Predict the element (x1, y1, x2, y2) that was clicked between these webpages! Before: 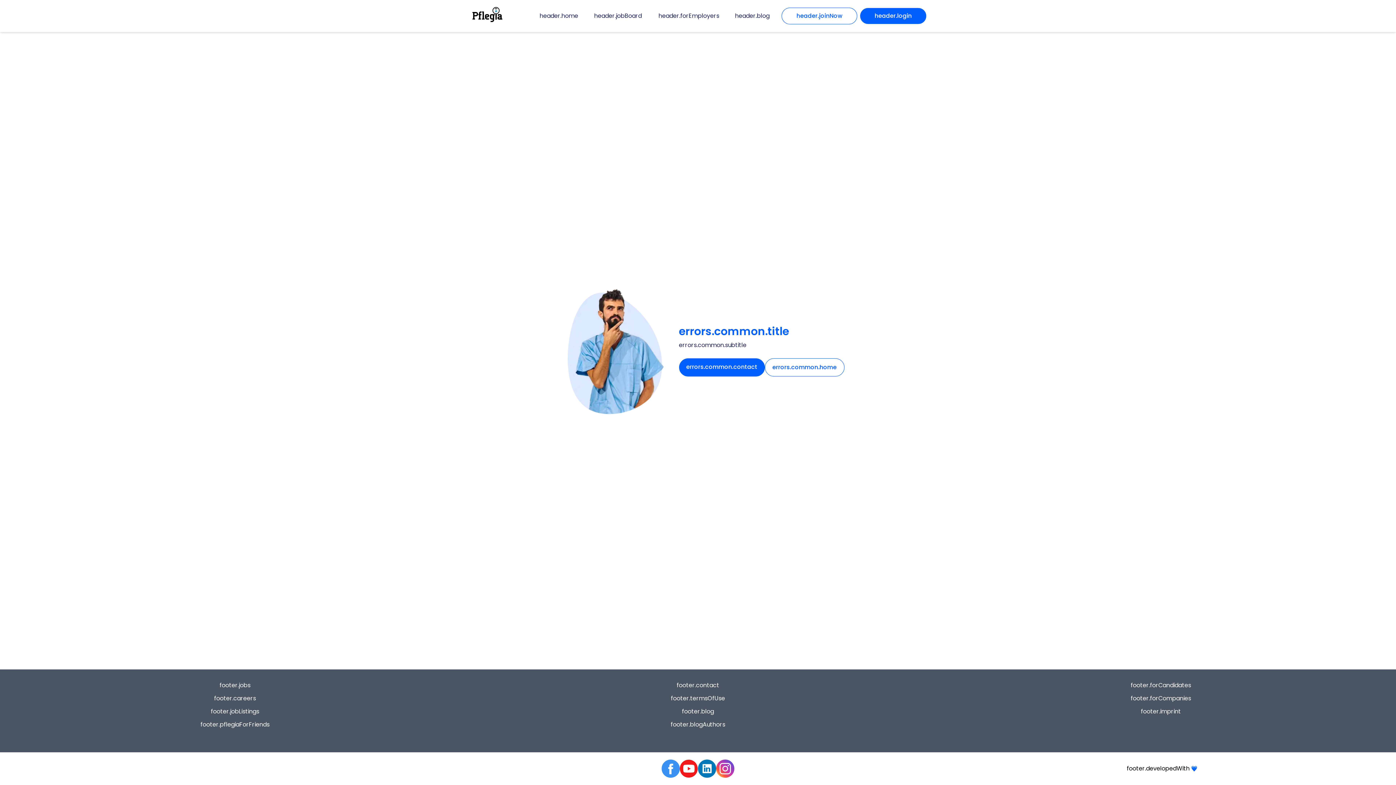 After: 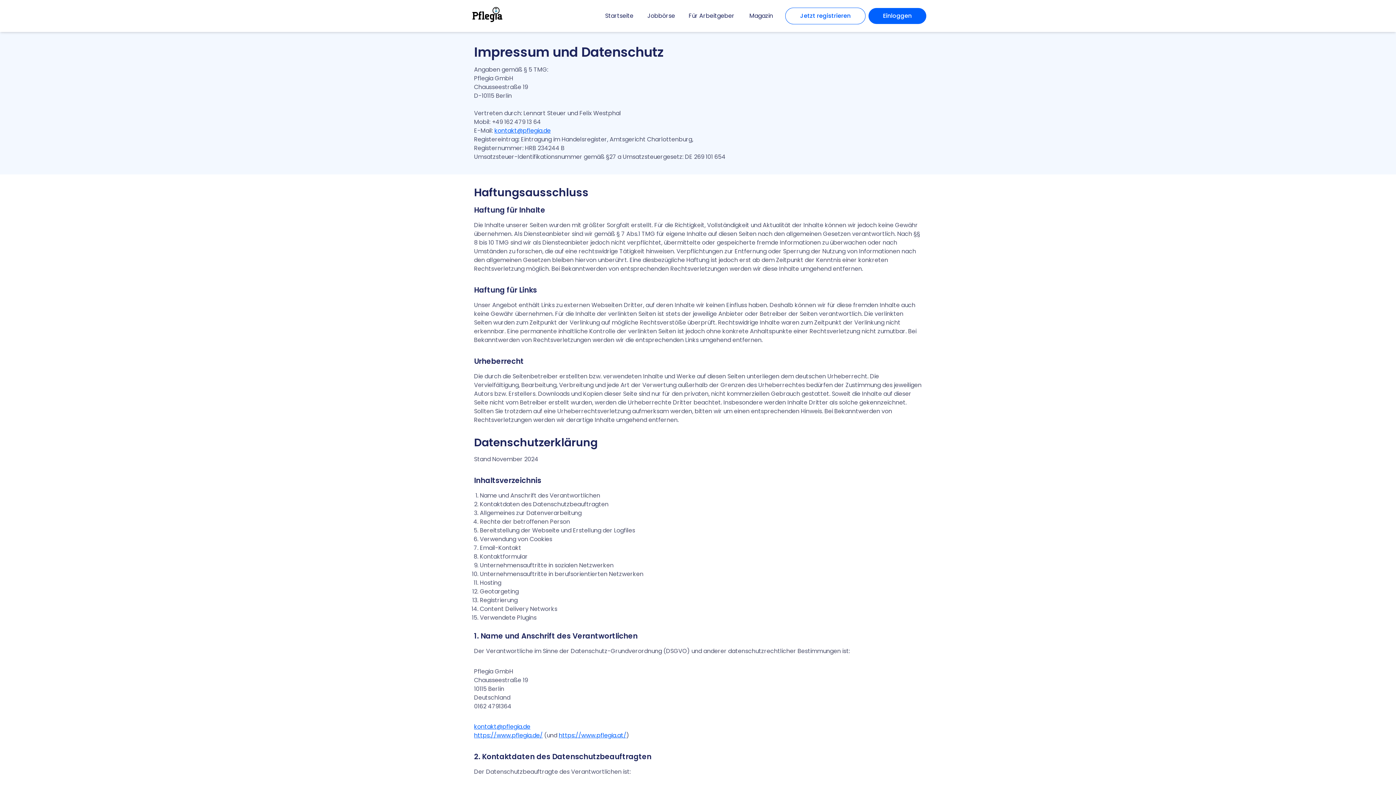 Action: label: footer.imprint bbox: (1141, 707, 1181, 716)